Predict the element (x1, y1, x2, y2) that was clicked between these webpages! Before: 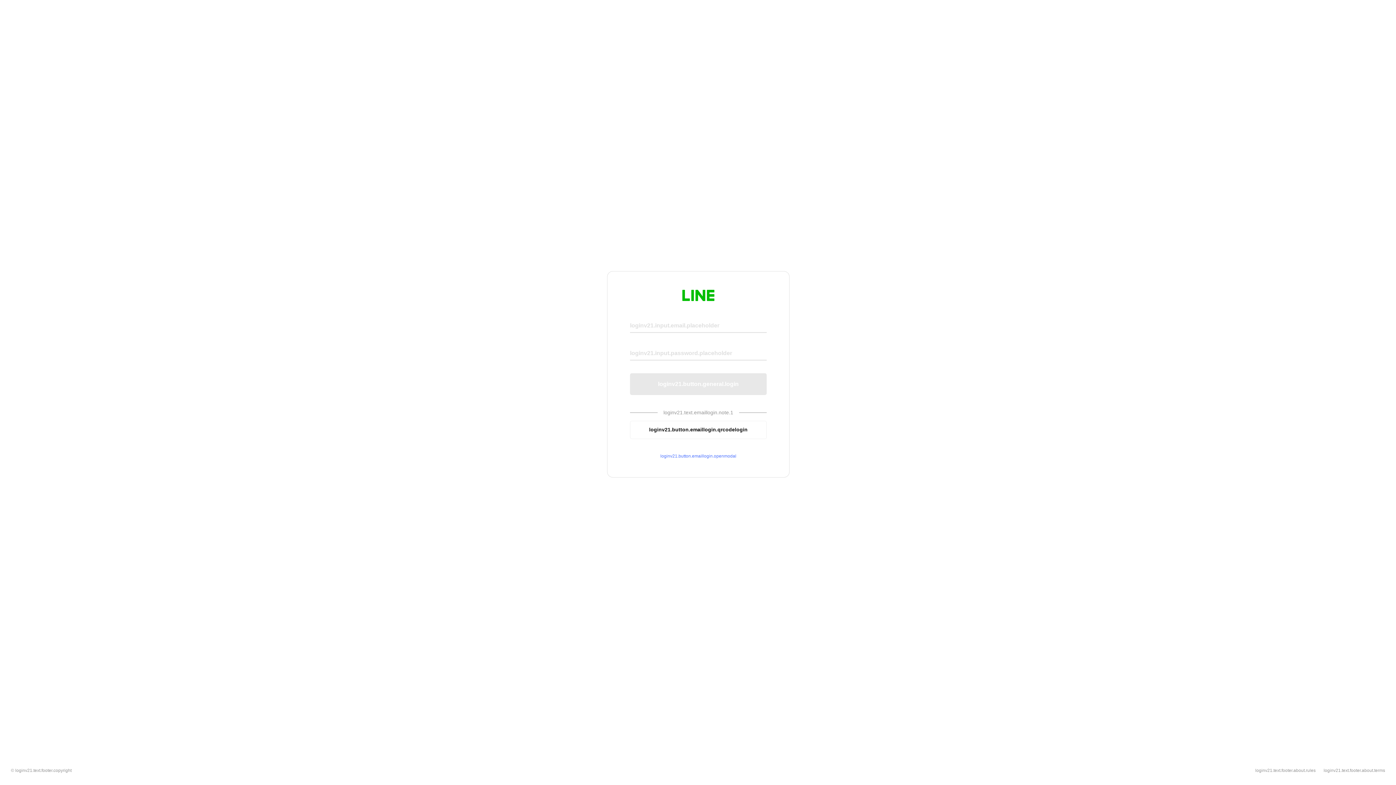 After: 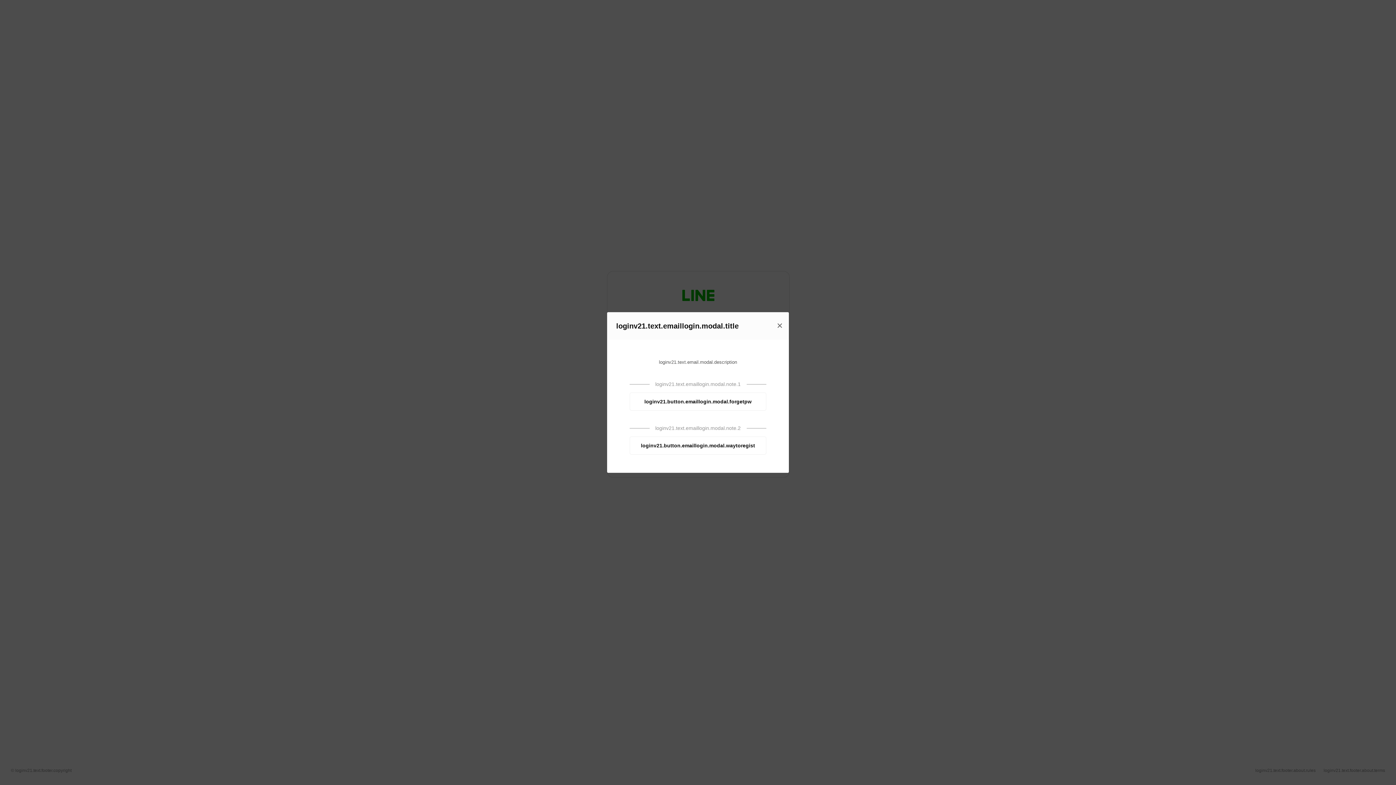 Action: bbox: (630, 453, 766, 459) label: loginv21.button.emaillogin.openmodal